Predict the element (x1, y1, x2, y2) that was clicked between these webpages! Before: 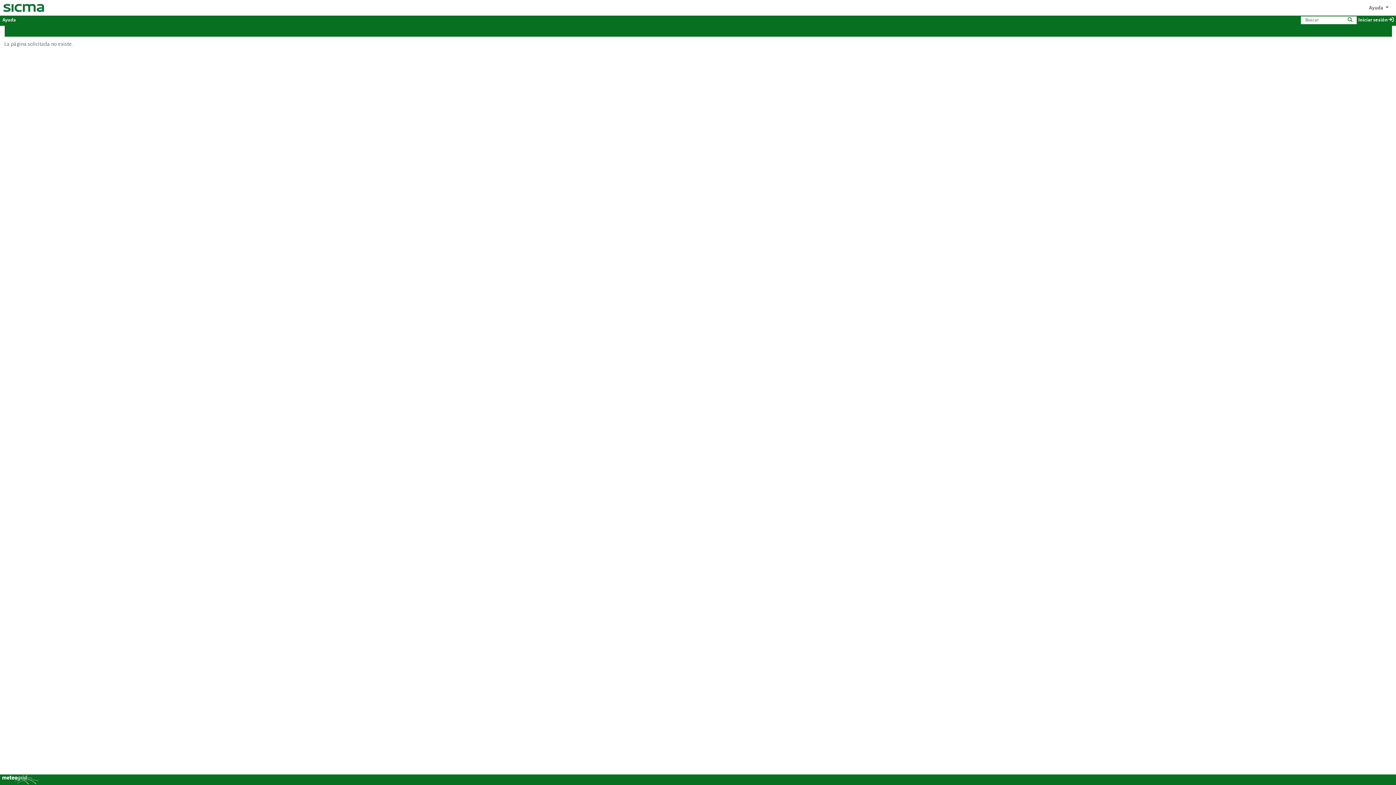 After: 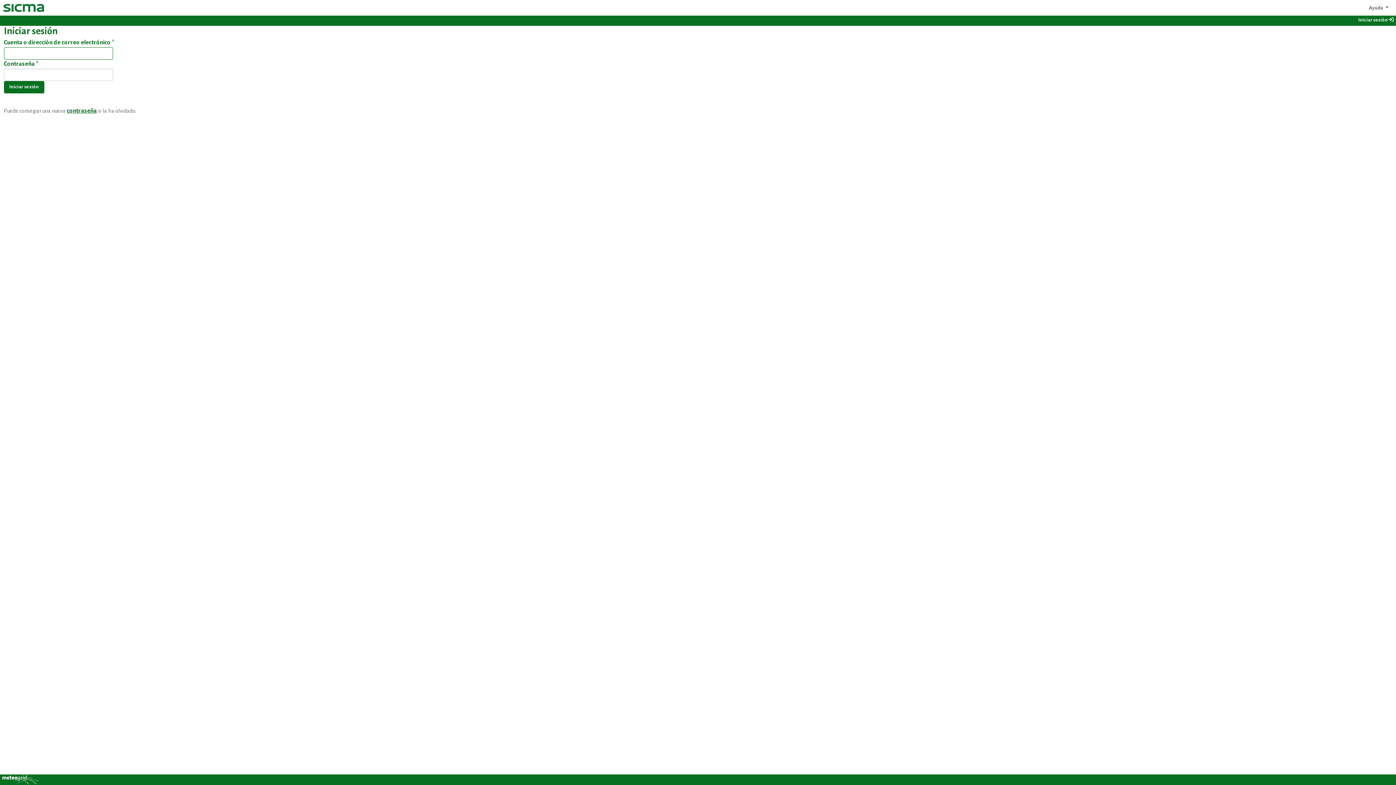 Action: bbox: (1358, 16, 1393, 24) label: Iniciar sesión 